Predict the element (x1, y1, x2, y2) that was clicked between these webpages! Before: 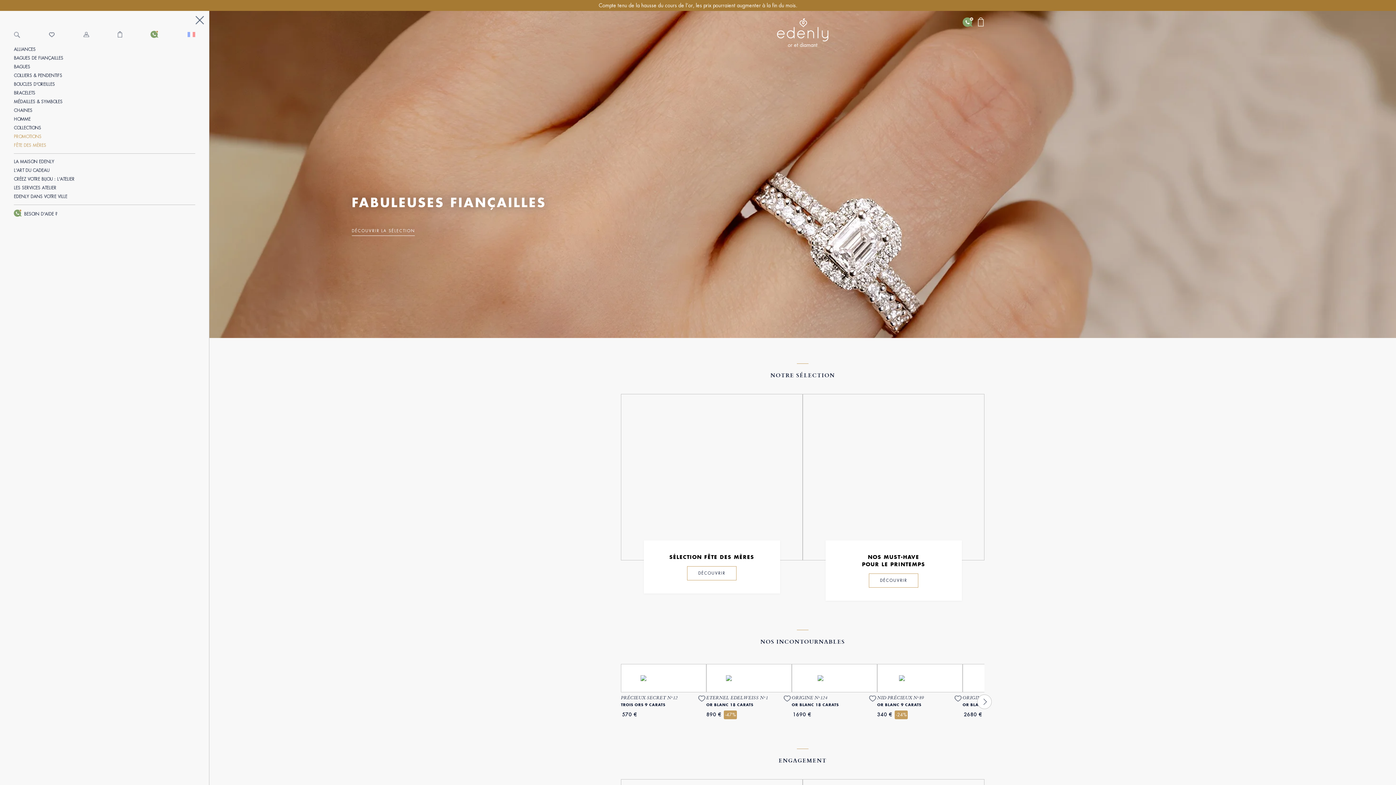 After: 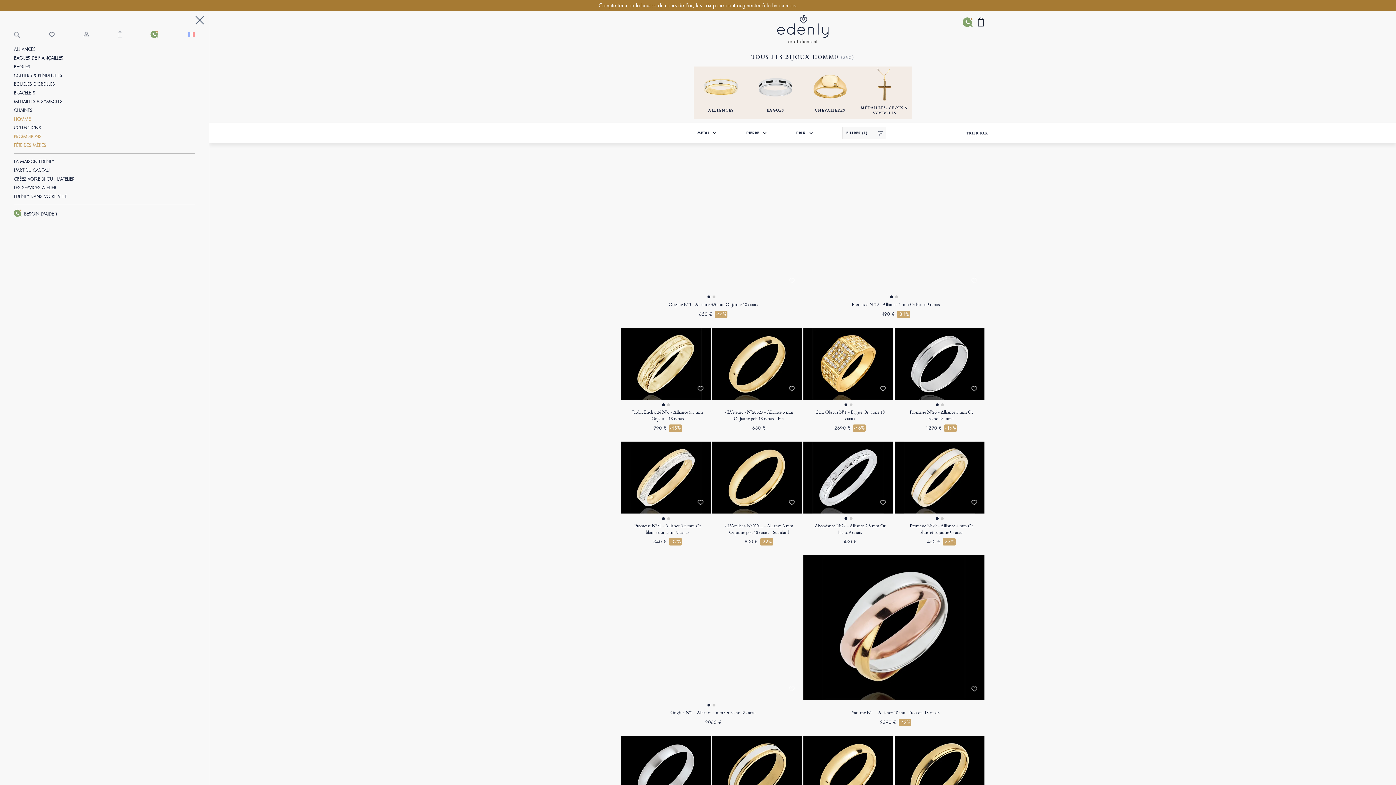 Action: label: HOMME bbox: (13, 114, 195, 123)